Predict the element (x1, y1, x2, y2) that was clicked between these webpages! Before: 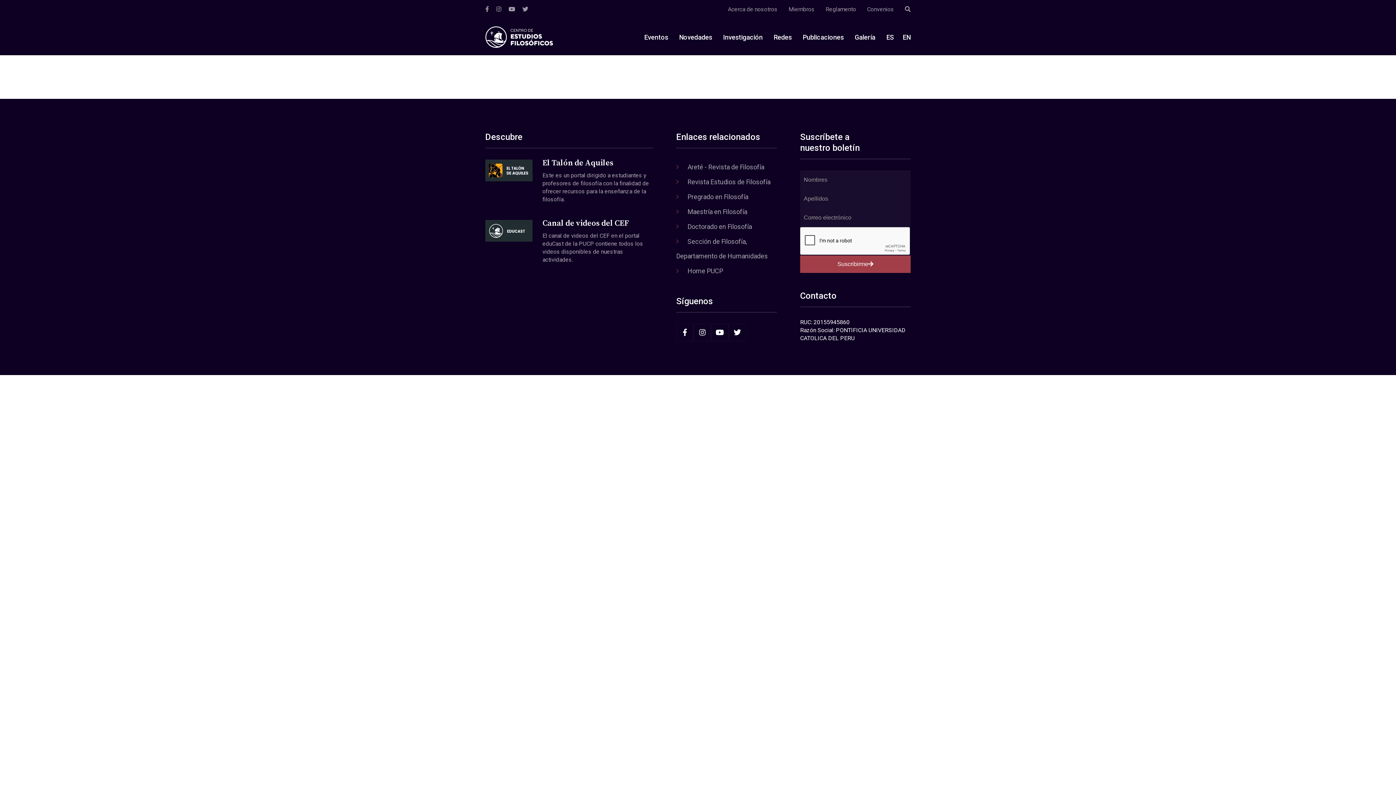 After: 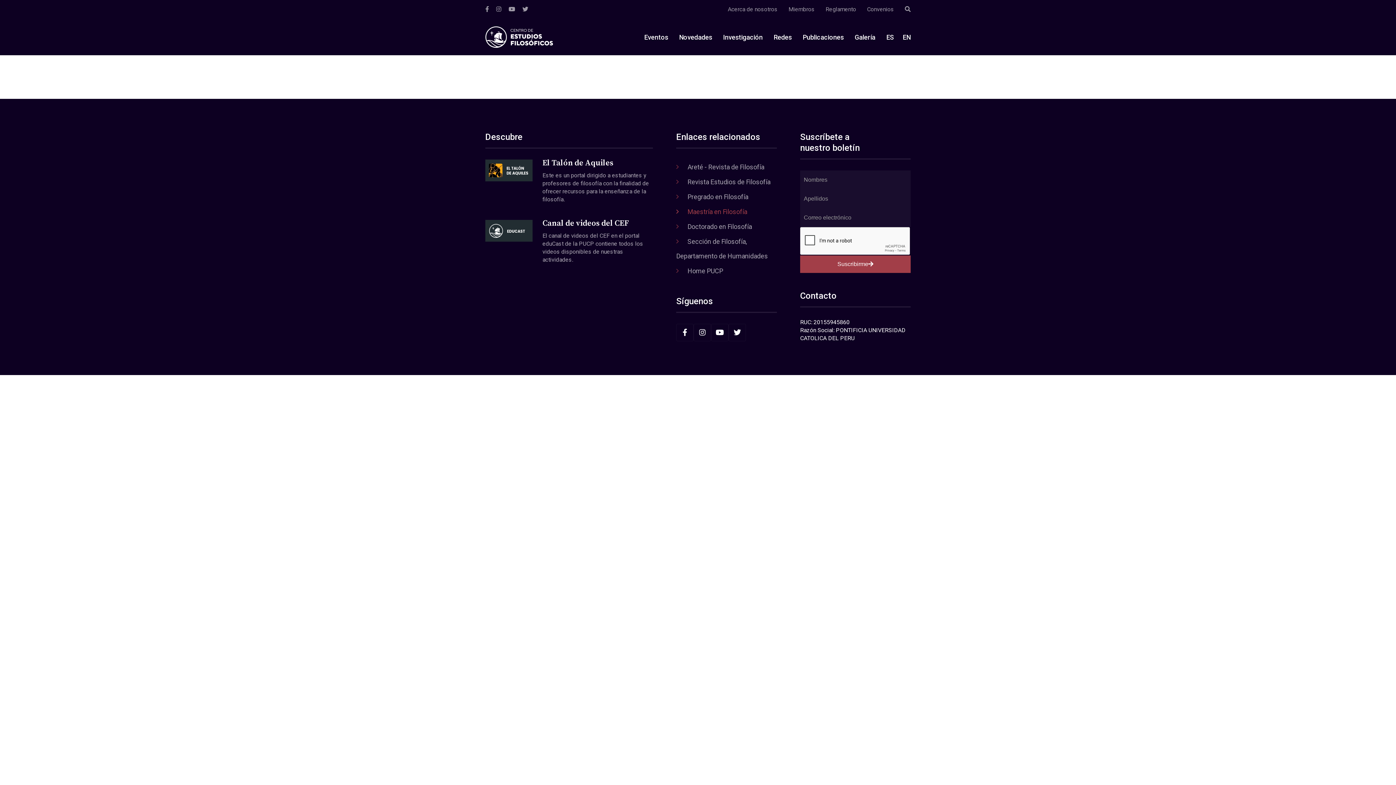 Action: label: Maestría en Filosofía bbox: (687, 208, 747, 215)